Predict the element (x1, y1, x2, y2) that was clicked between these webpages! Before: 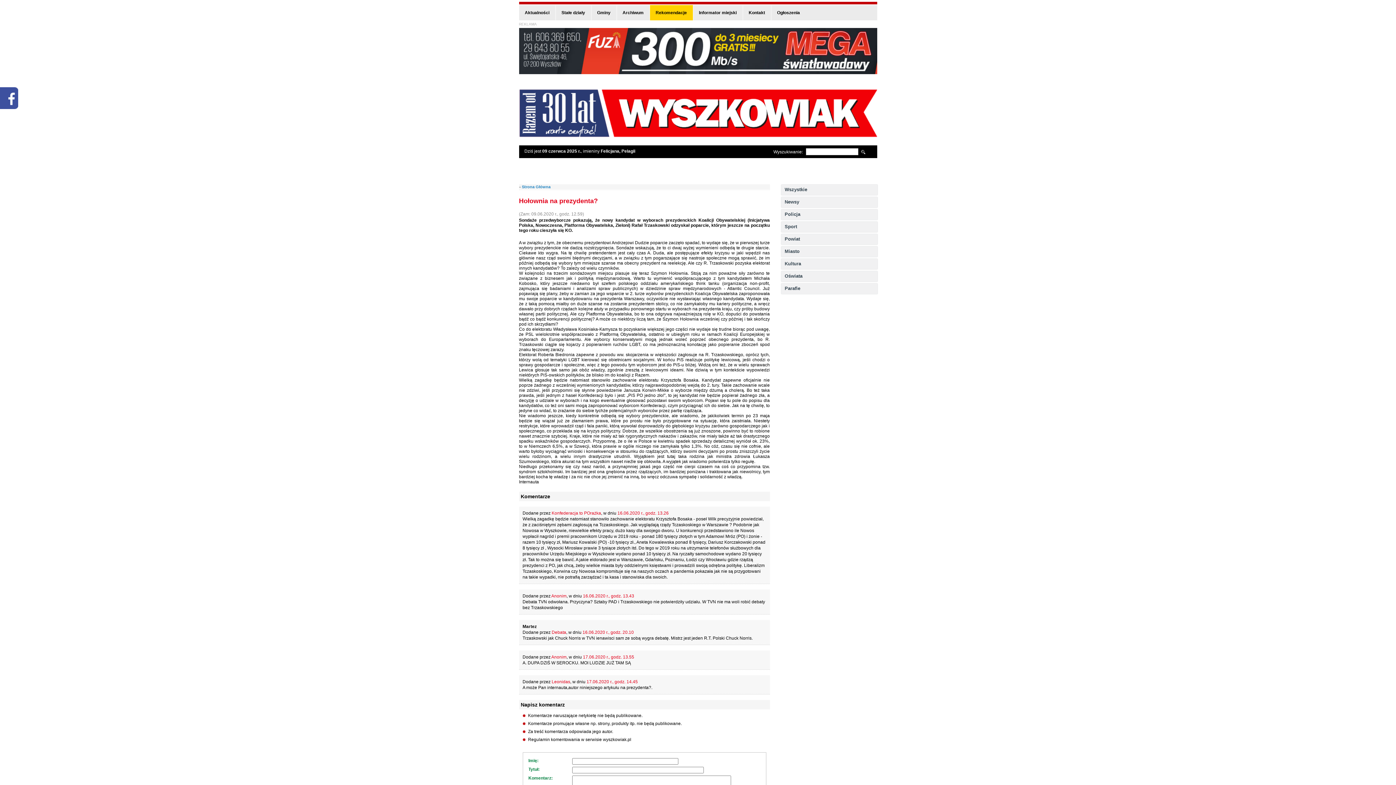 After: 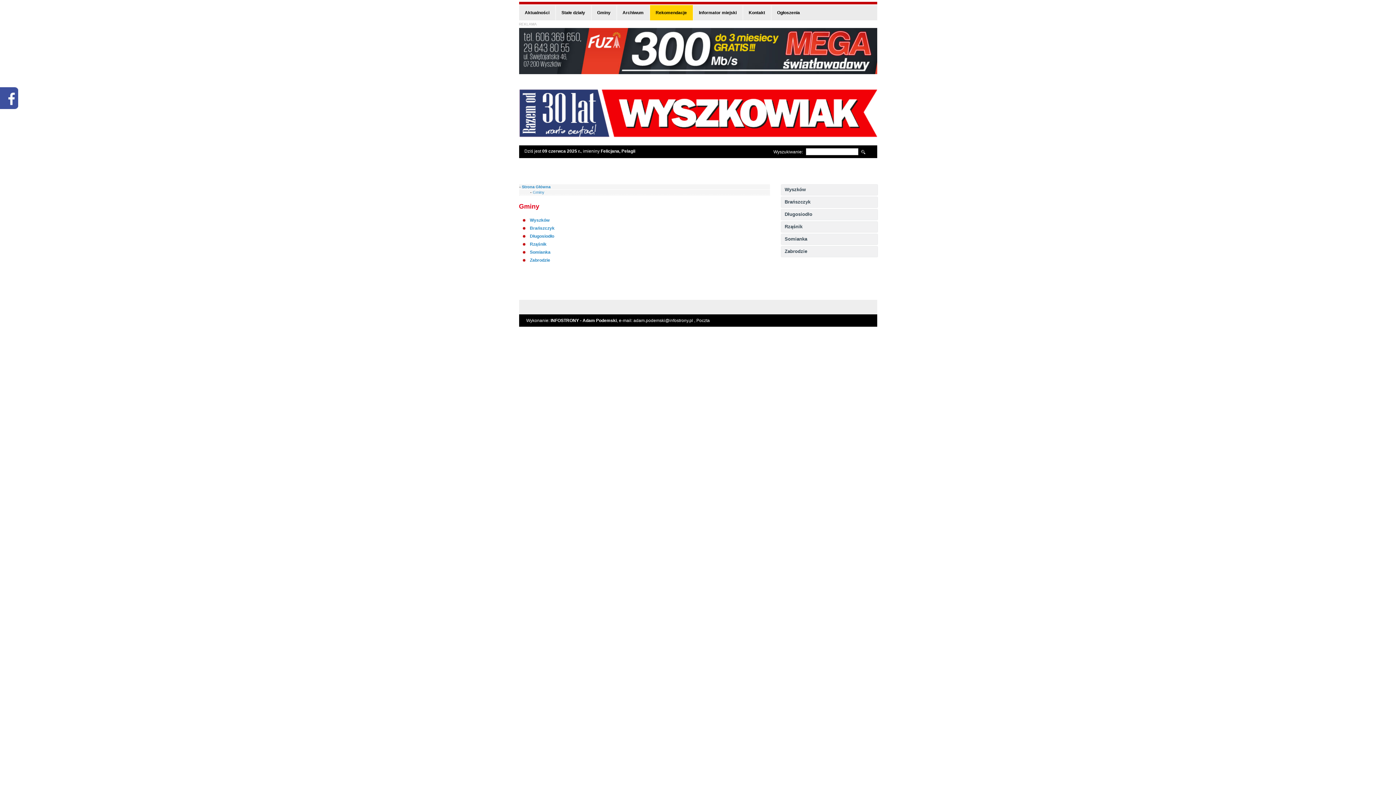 Action: bbox: (591, 5, 616, 20) label: Gminy